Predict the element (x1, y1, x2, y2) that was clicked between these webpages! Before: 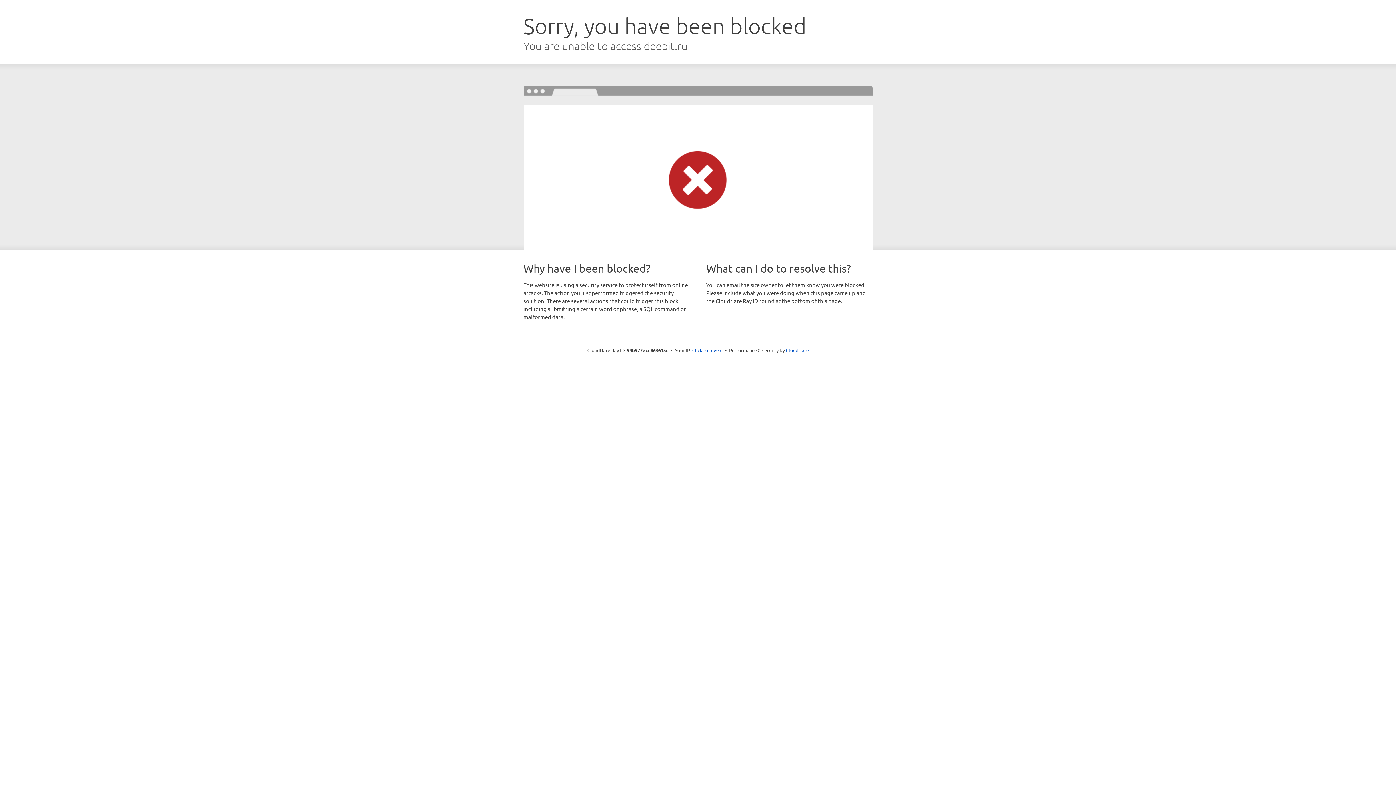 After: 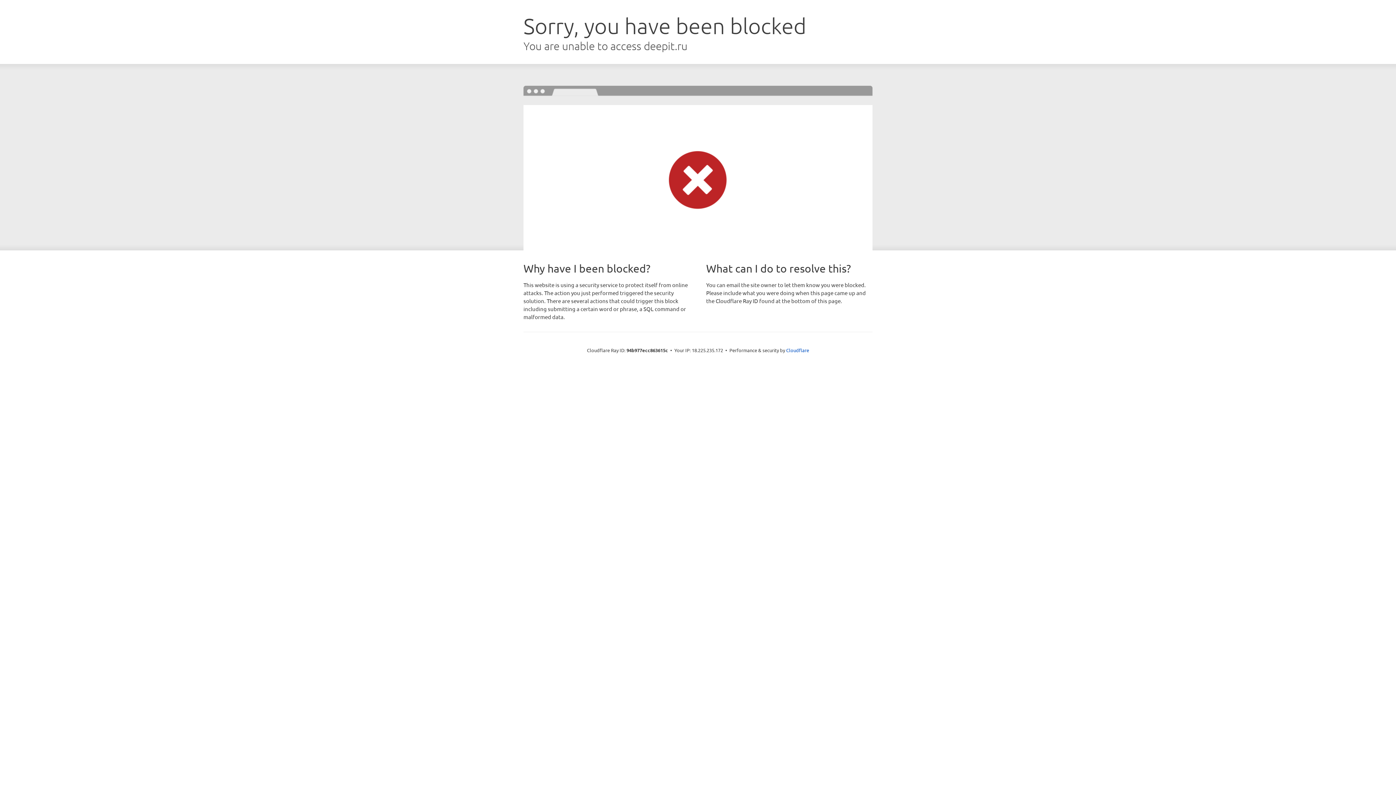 Action: label: Click to reveal bbox: (692, 346, 722, 353)